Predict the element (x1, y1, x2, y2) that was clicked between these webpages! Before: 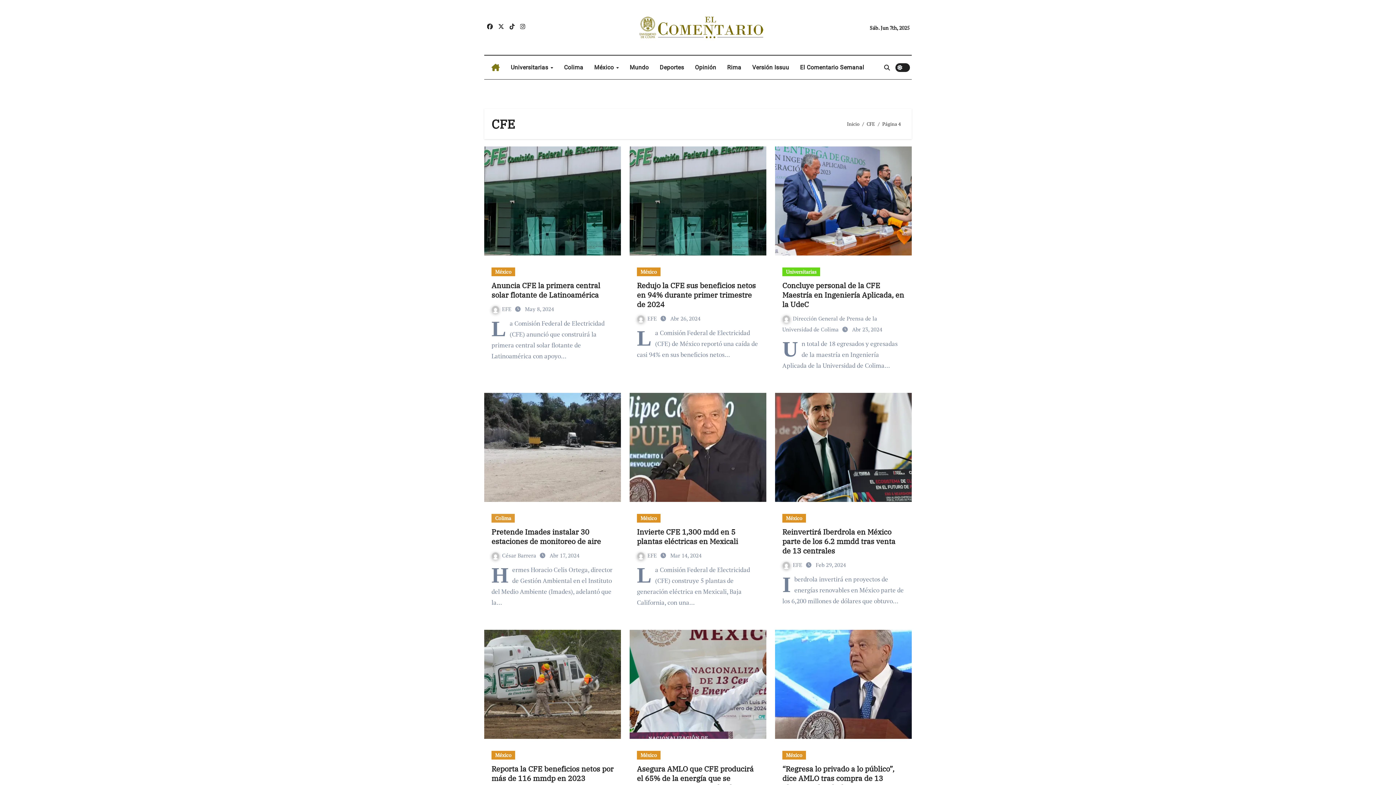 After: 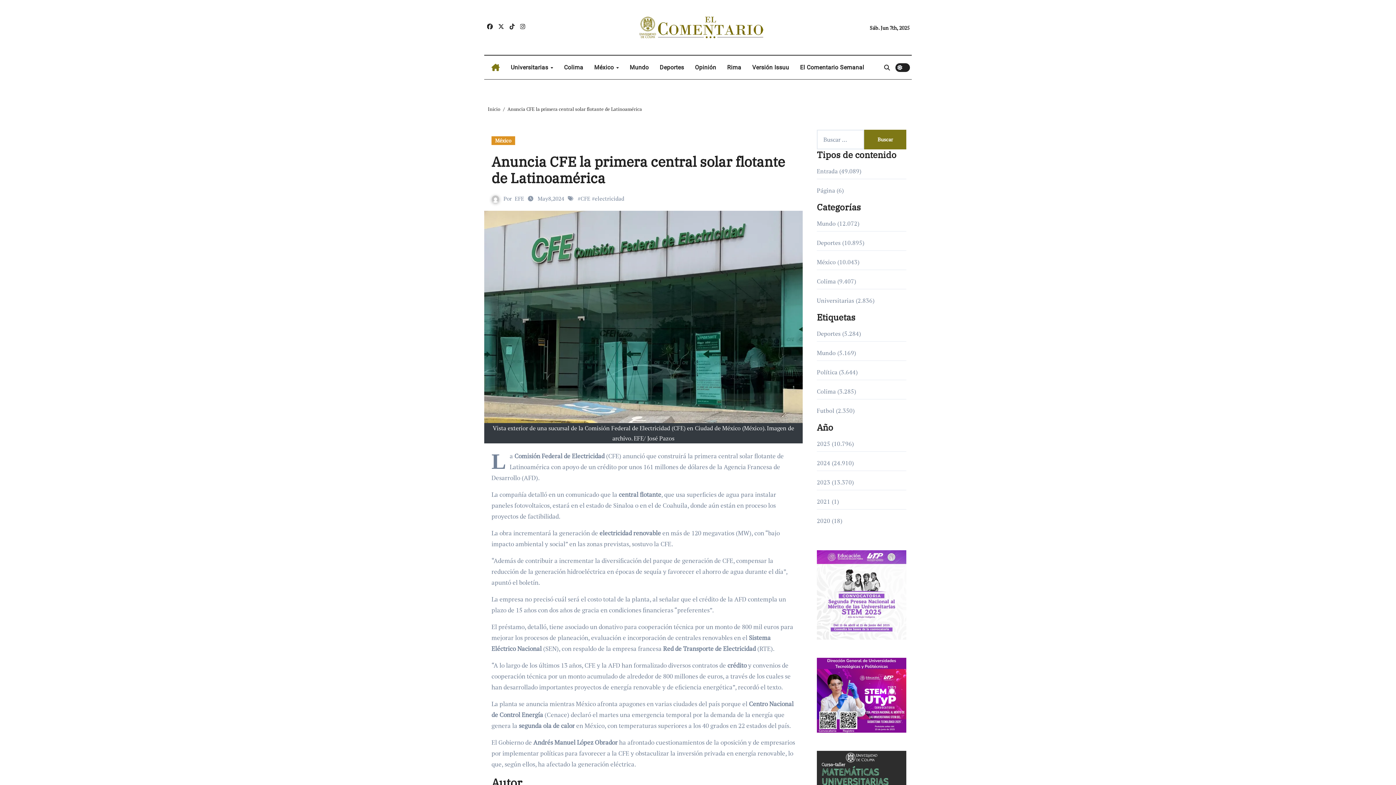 Action: label: Anuncia CFE la primera central solar flotante de Latinoamérica bbox: (491, 280, 600, 300)